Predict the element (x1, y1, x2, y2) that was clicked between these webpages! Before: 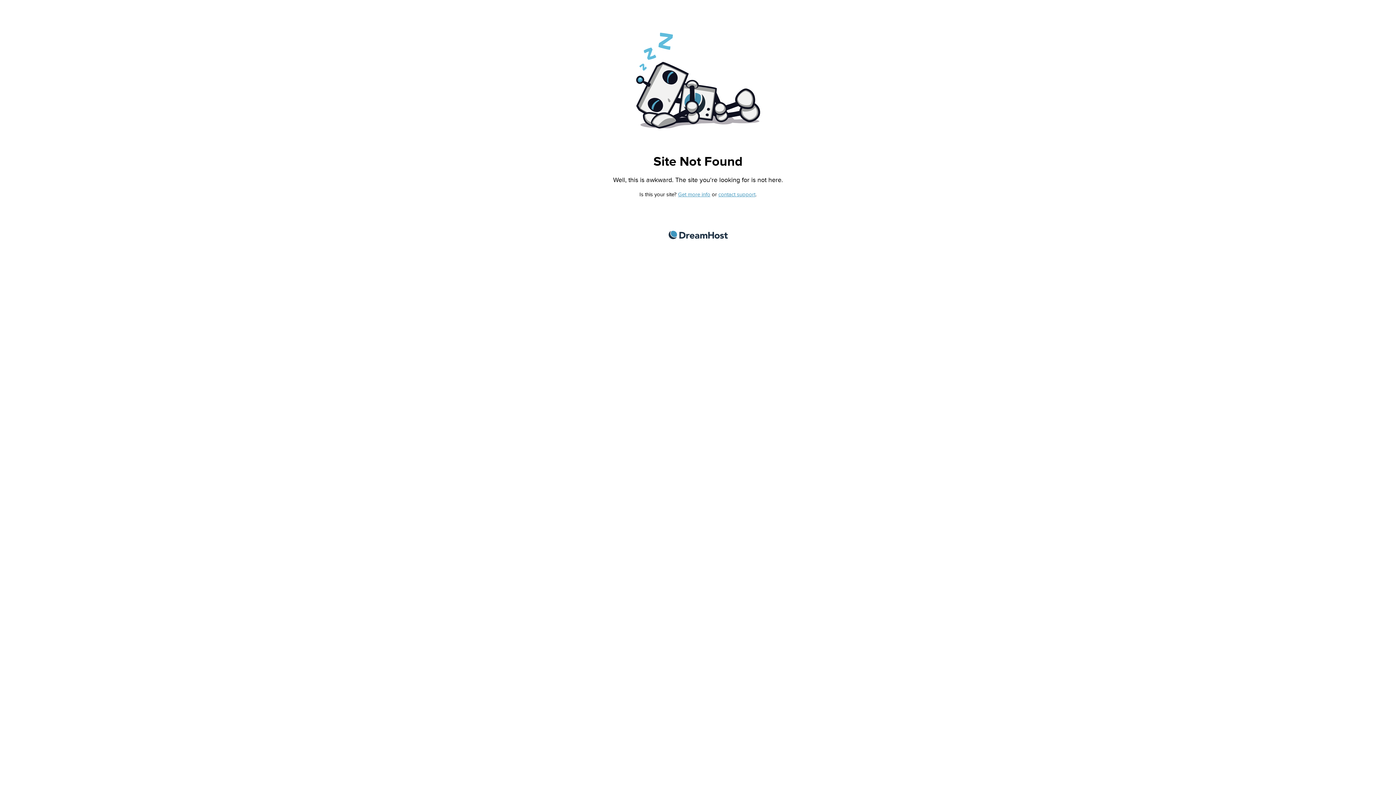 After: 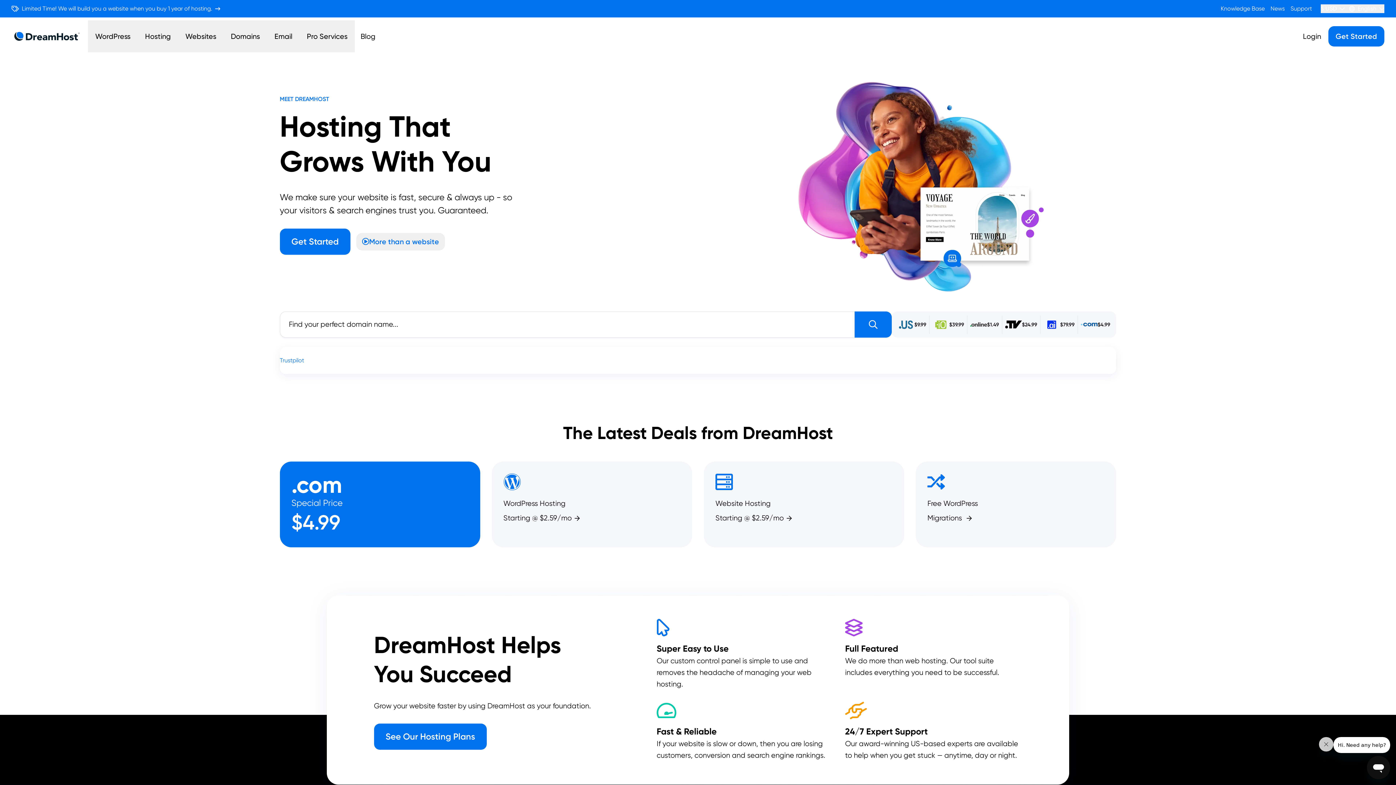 Action: label: DreamHost bbox: (668, 230, 727, 239)